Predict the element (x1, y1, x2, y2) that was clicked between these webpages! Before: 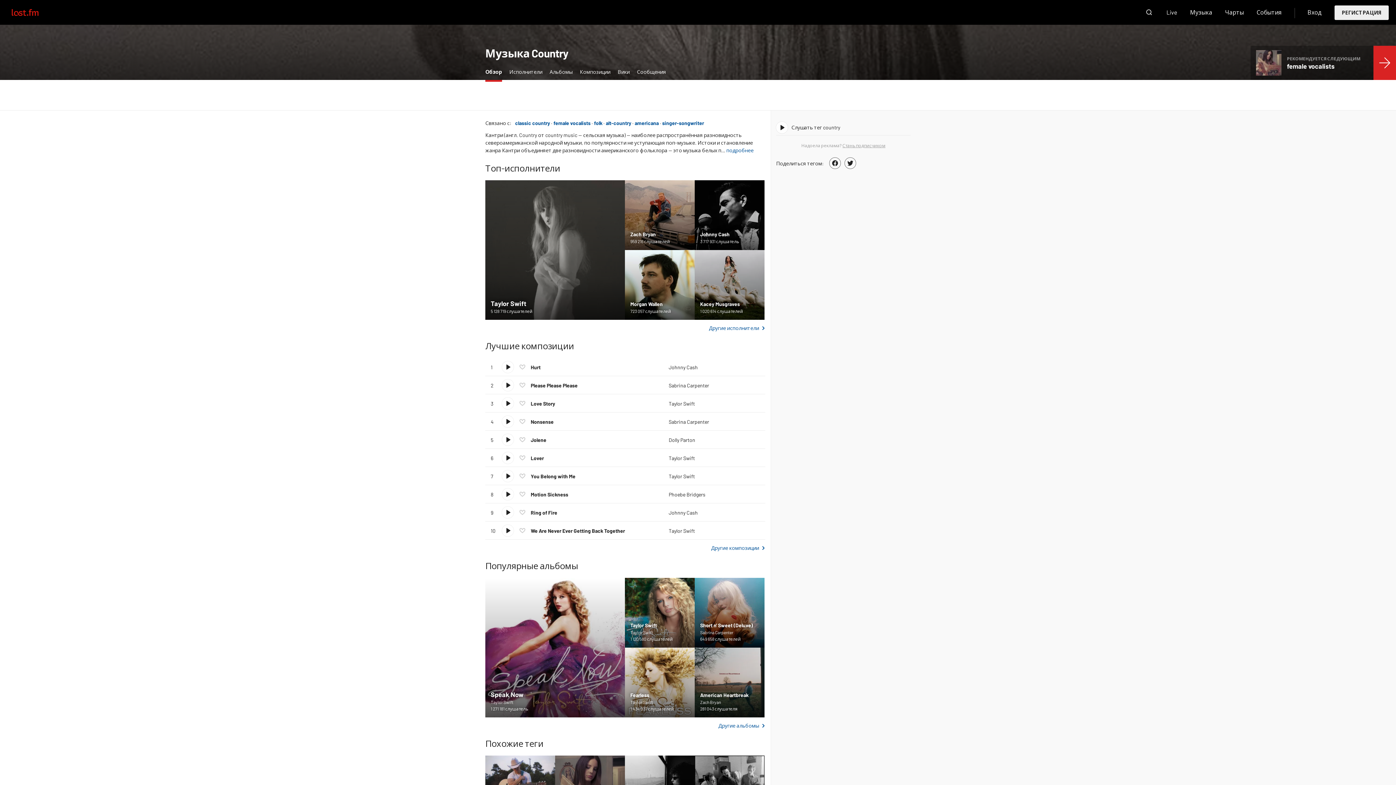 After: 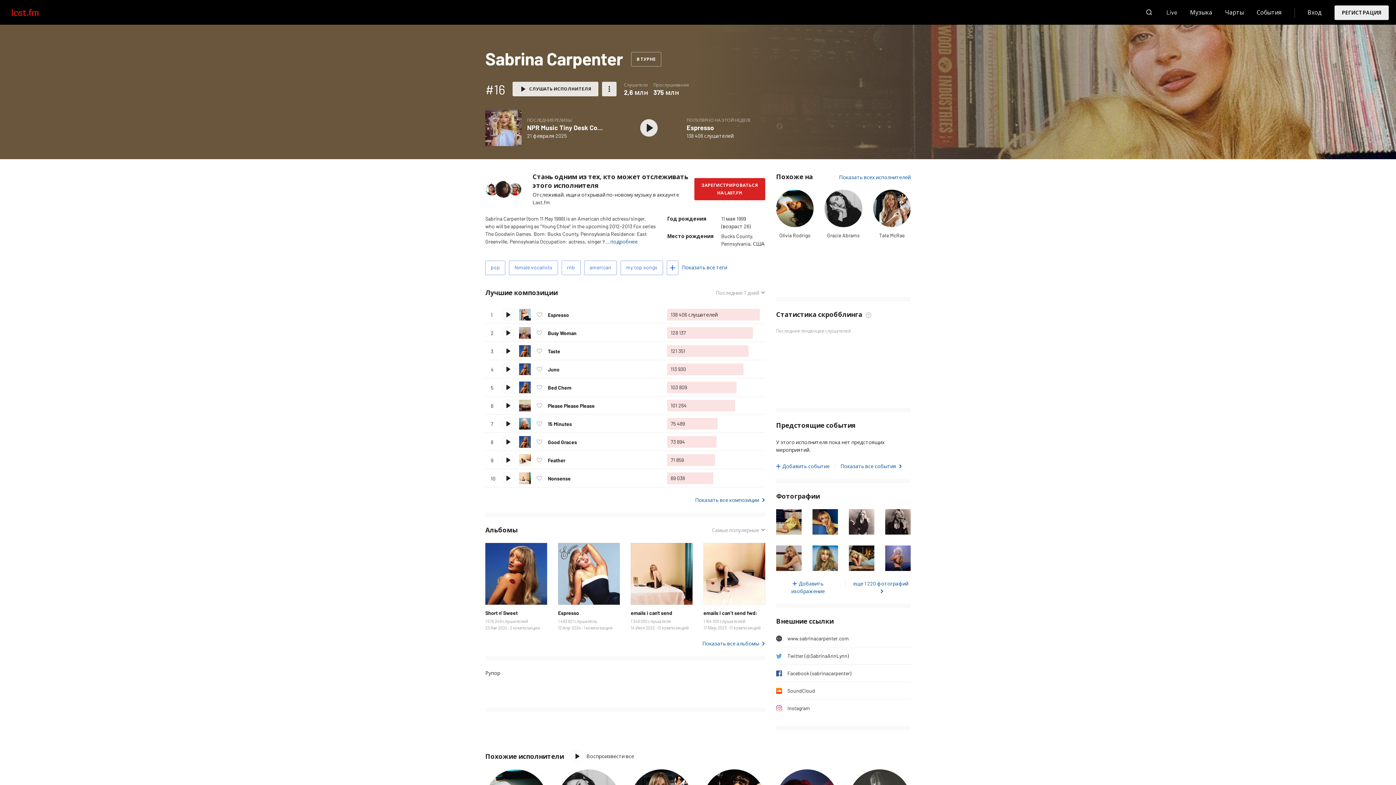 Action: bbox: (668, 382, 709, 388) label: Sabrina Carpenter